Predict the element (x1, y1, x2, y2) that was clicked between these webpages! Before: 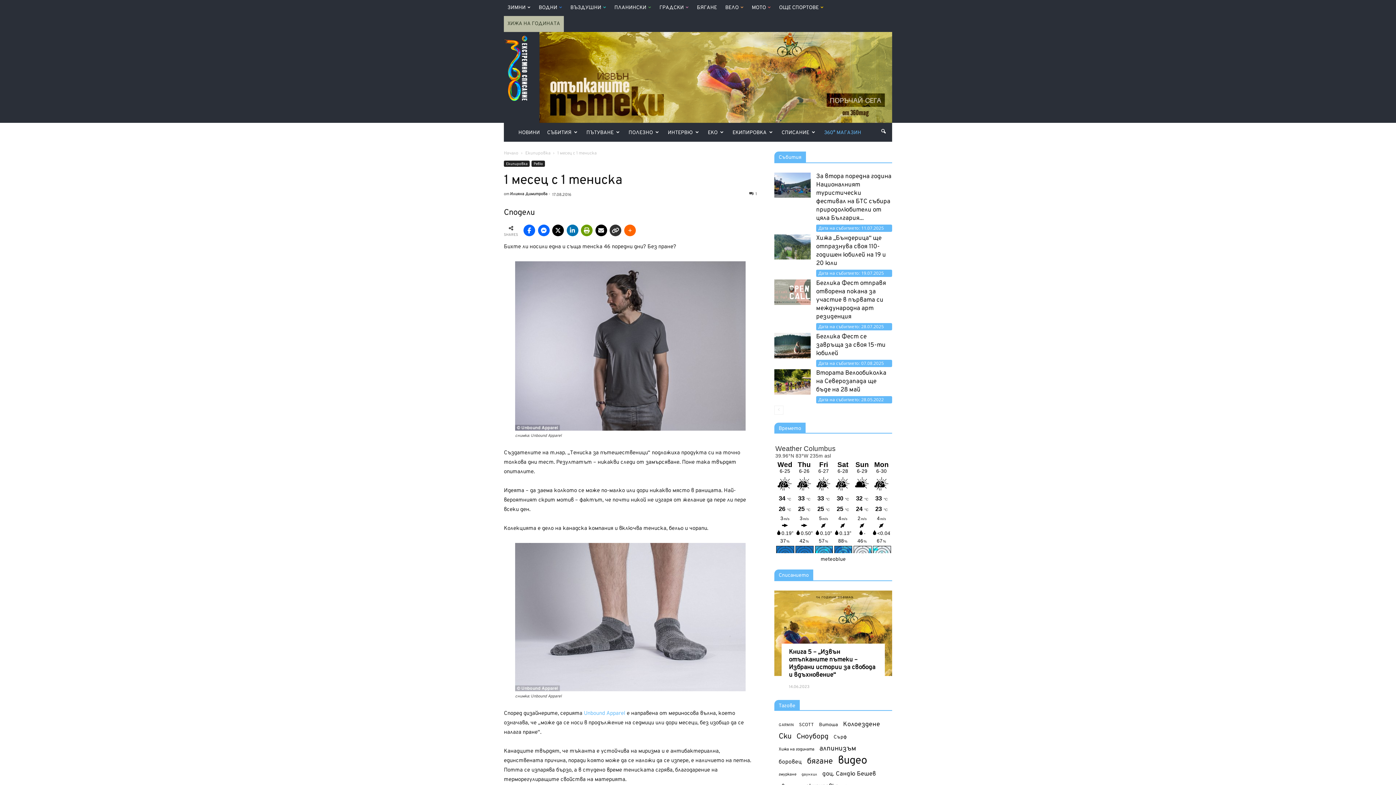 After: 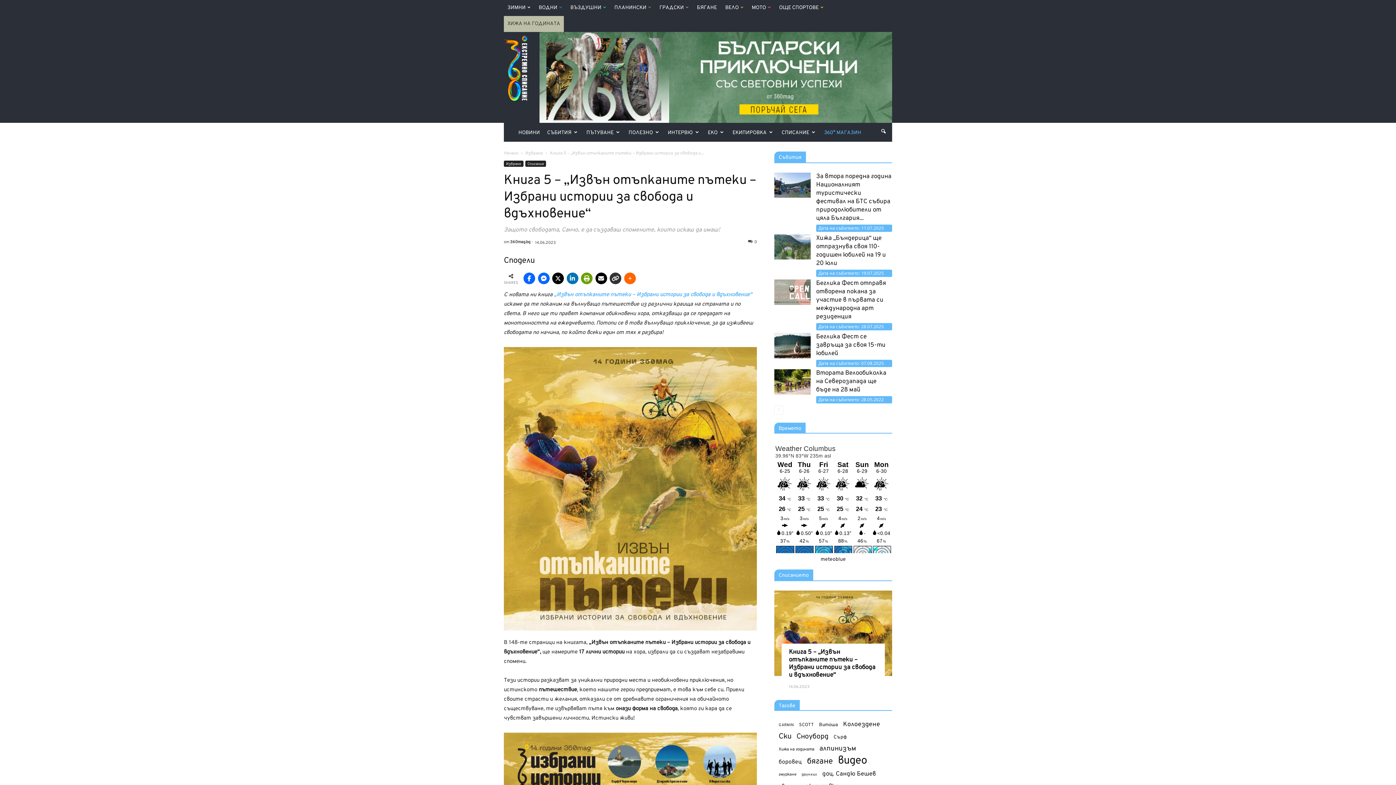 Action: bbox: (789, 648, 875, 679) label: Книга 5 – „Извън отъпканите пътеки – Избрани истории за свобода и вдъхновение“